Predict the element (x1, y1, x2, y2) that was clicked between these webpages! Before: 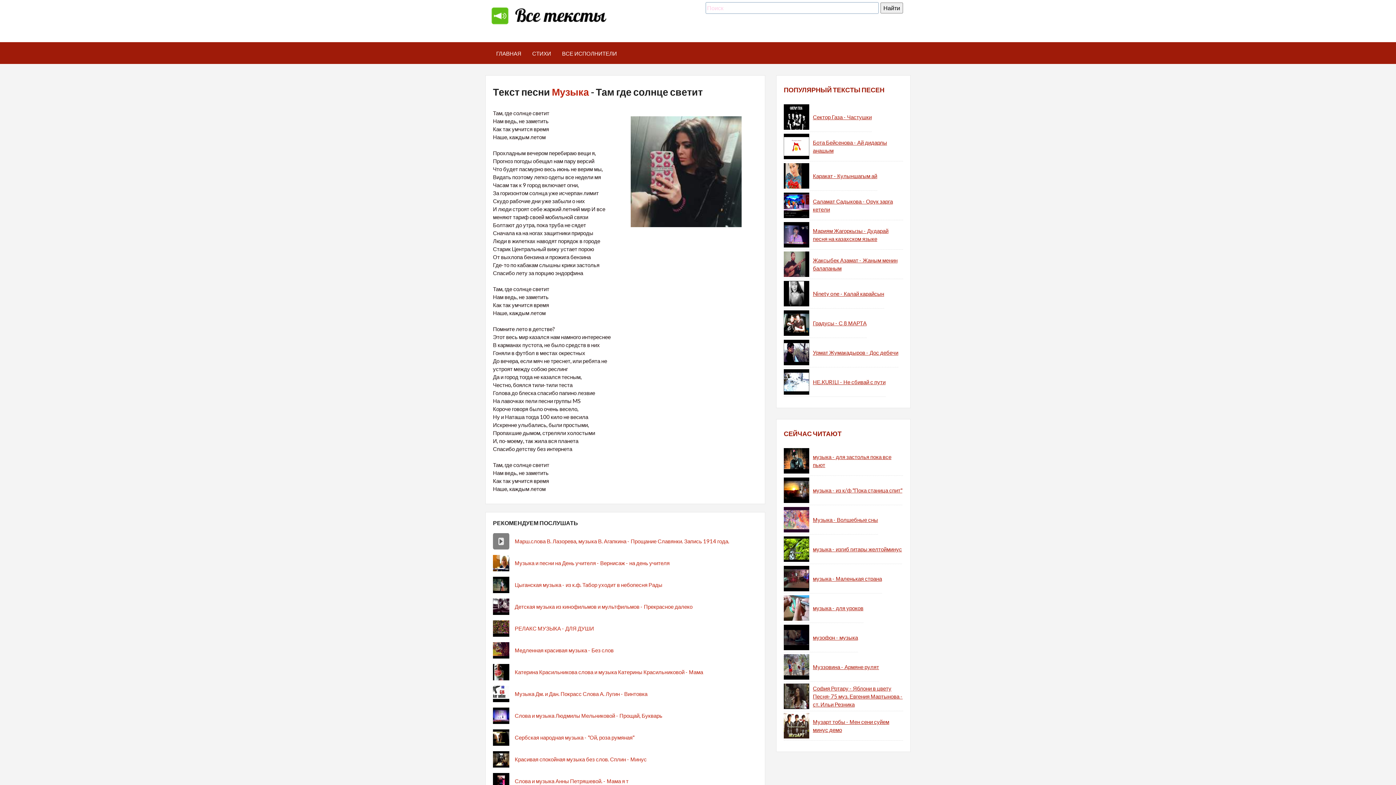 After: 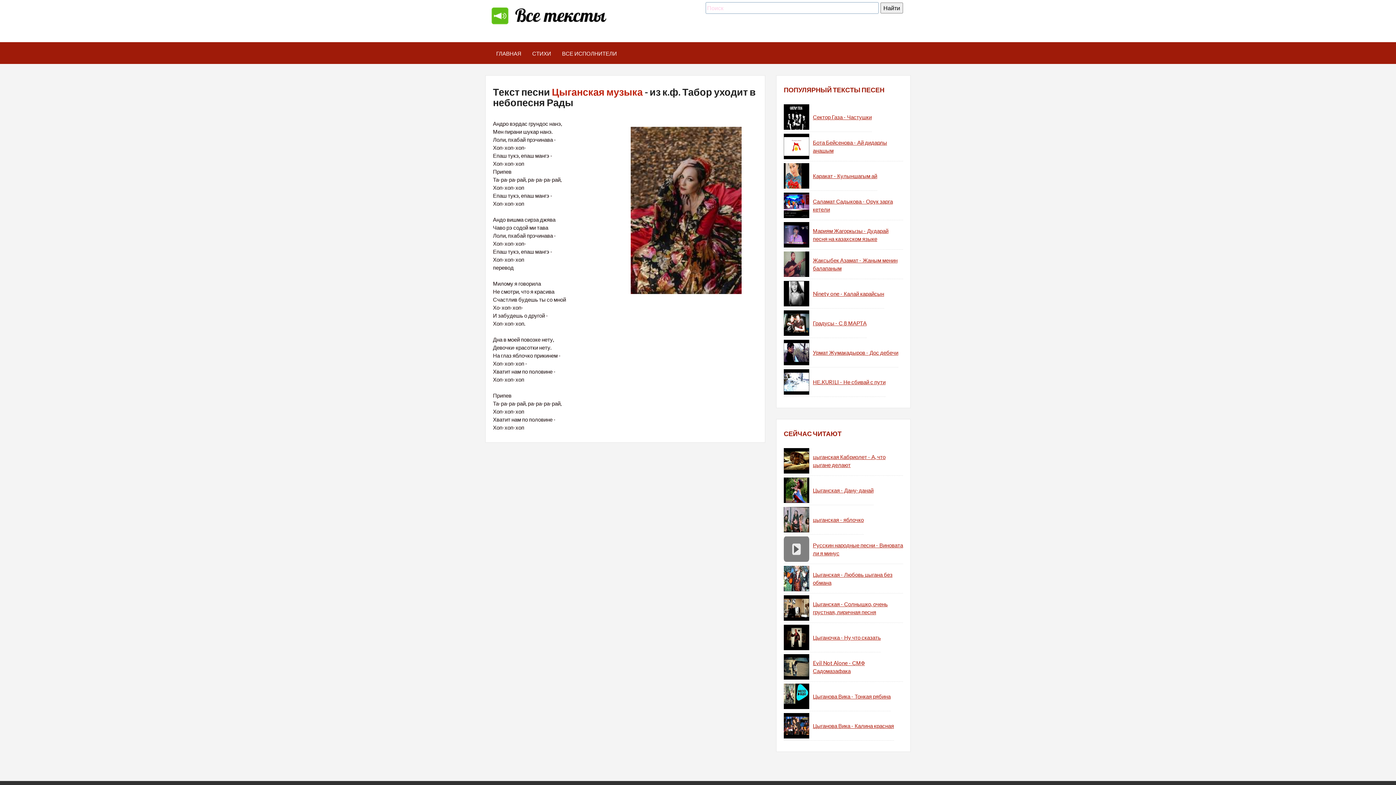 Action: label: Цыганская музыка - из к.ф. Табор уходит в небопесня Рады bbox: (514, 581, 662, 589)